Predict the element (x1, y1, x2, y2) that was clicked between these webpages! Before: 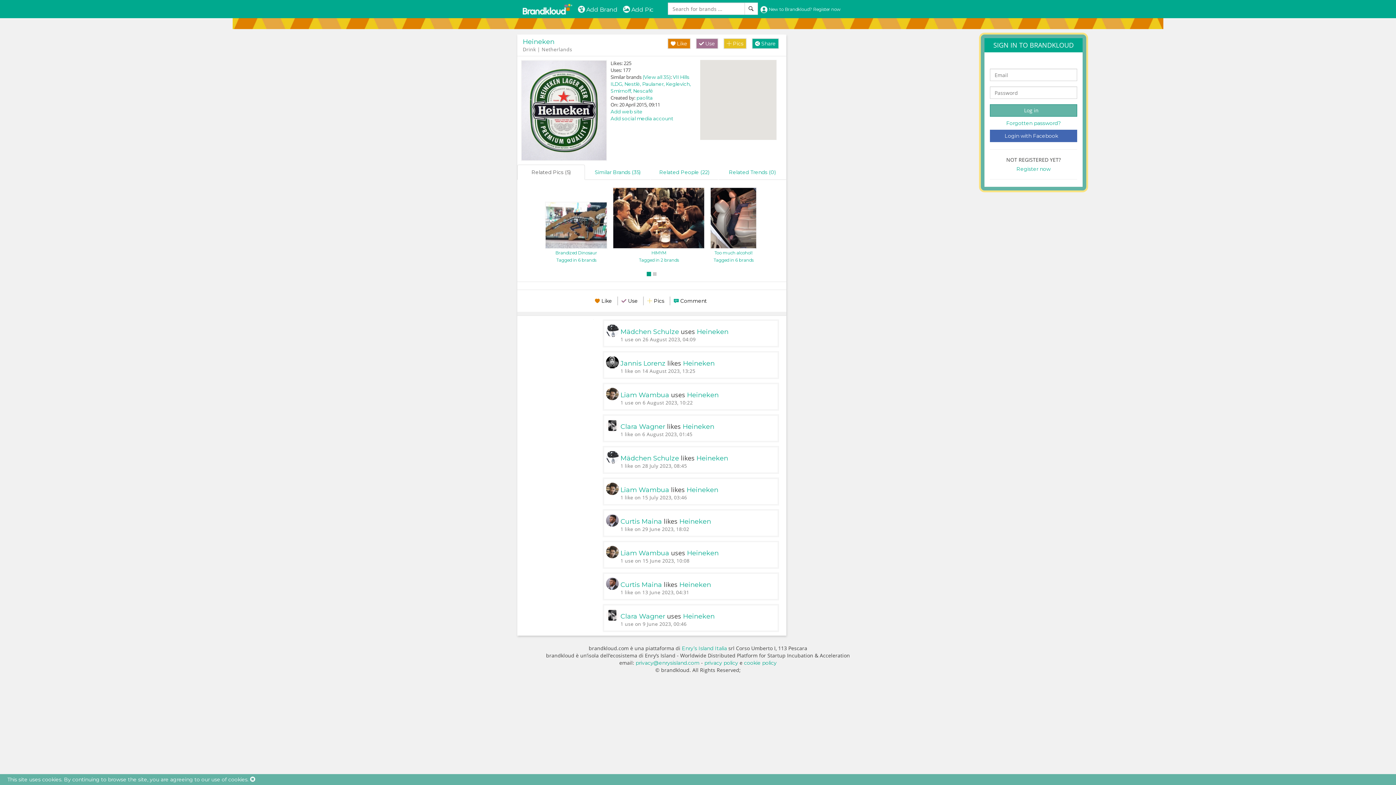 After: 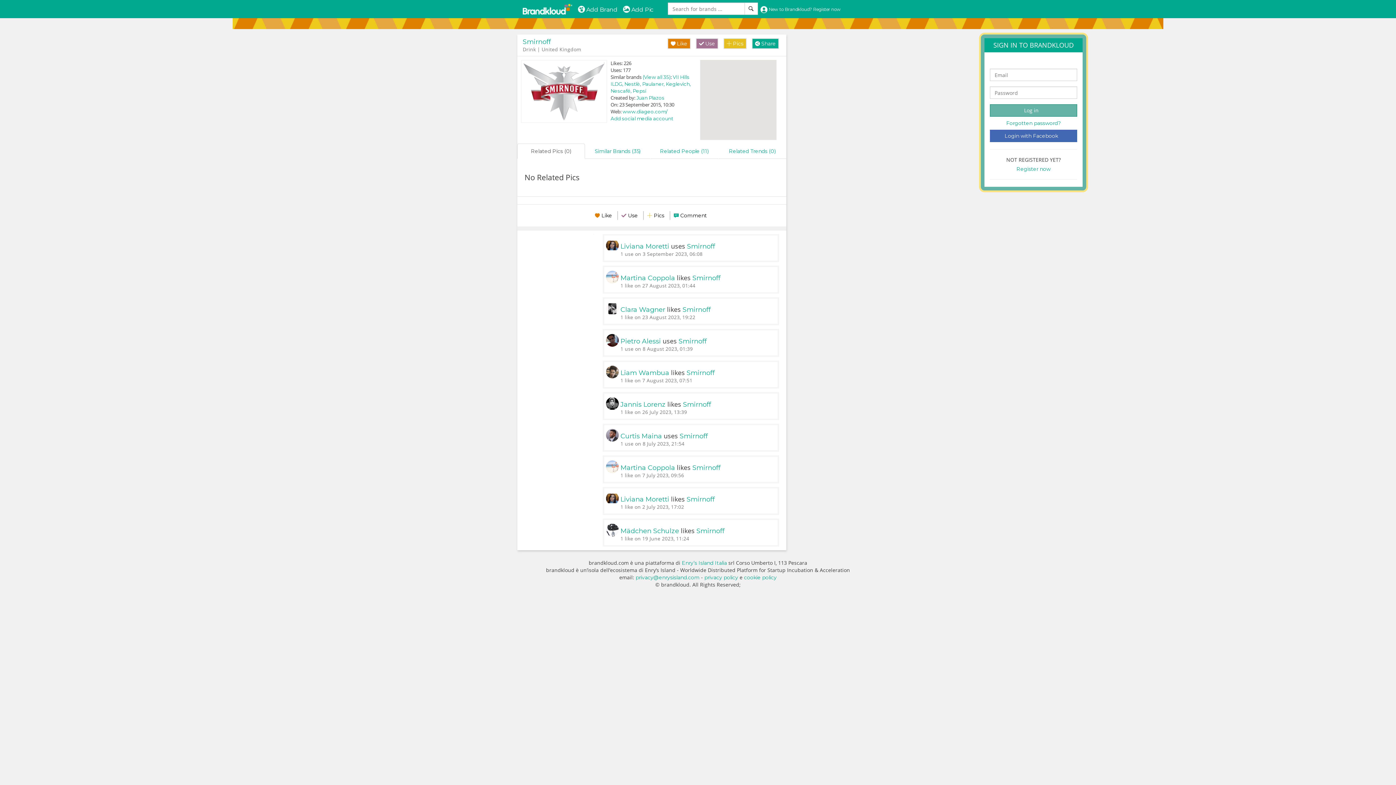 Action: bbox: (610, 88, 633, 93) label: Smirnoff, 